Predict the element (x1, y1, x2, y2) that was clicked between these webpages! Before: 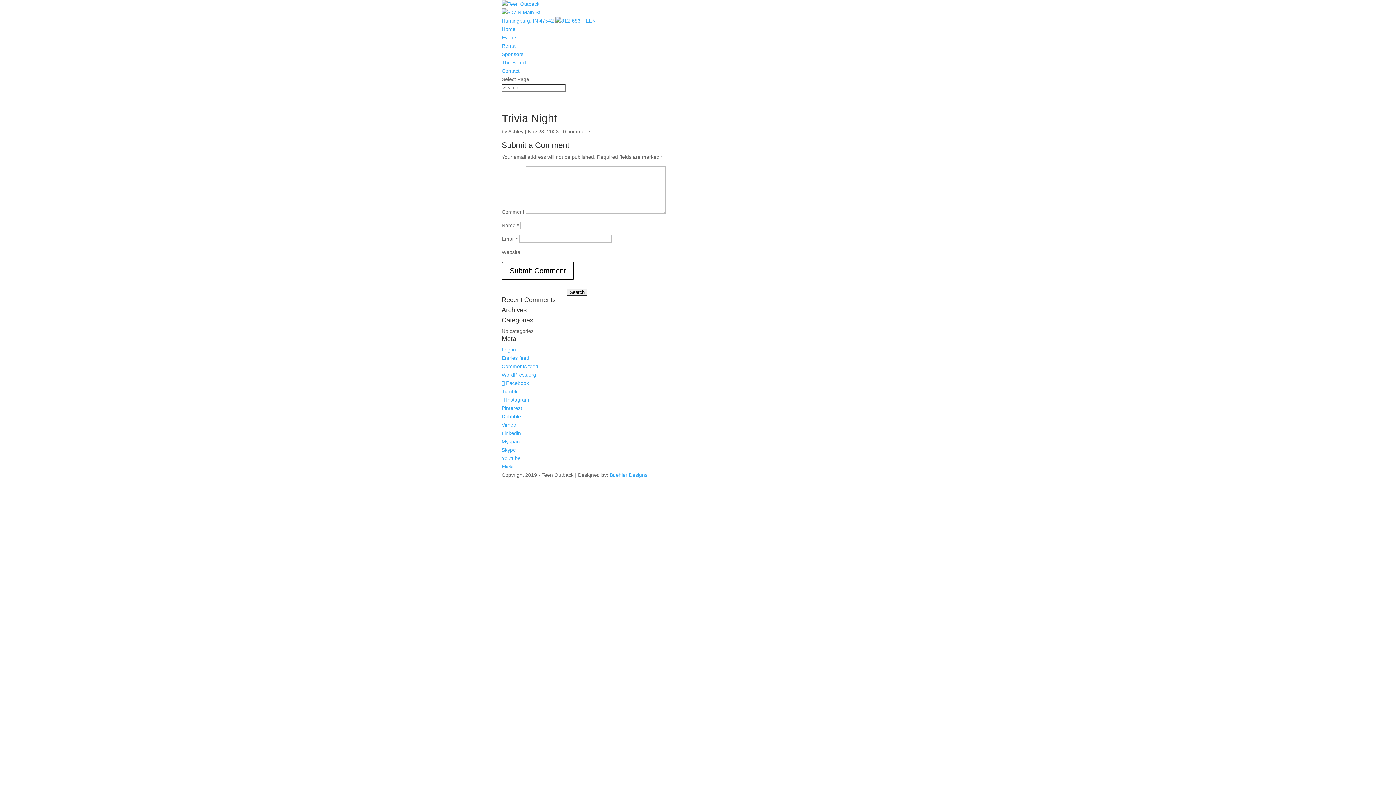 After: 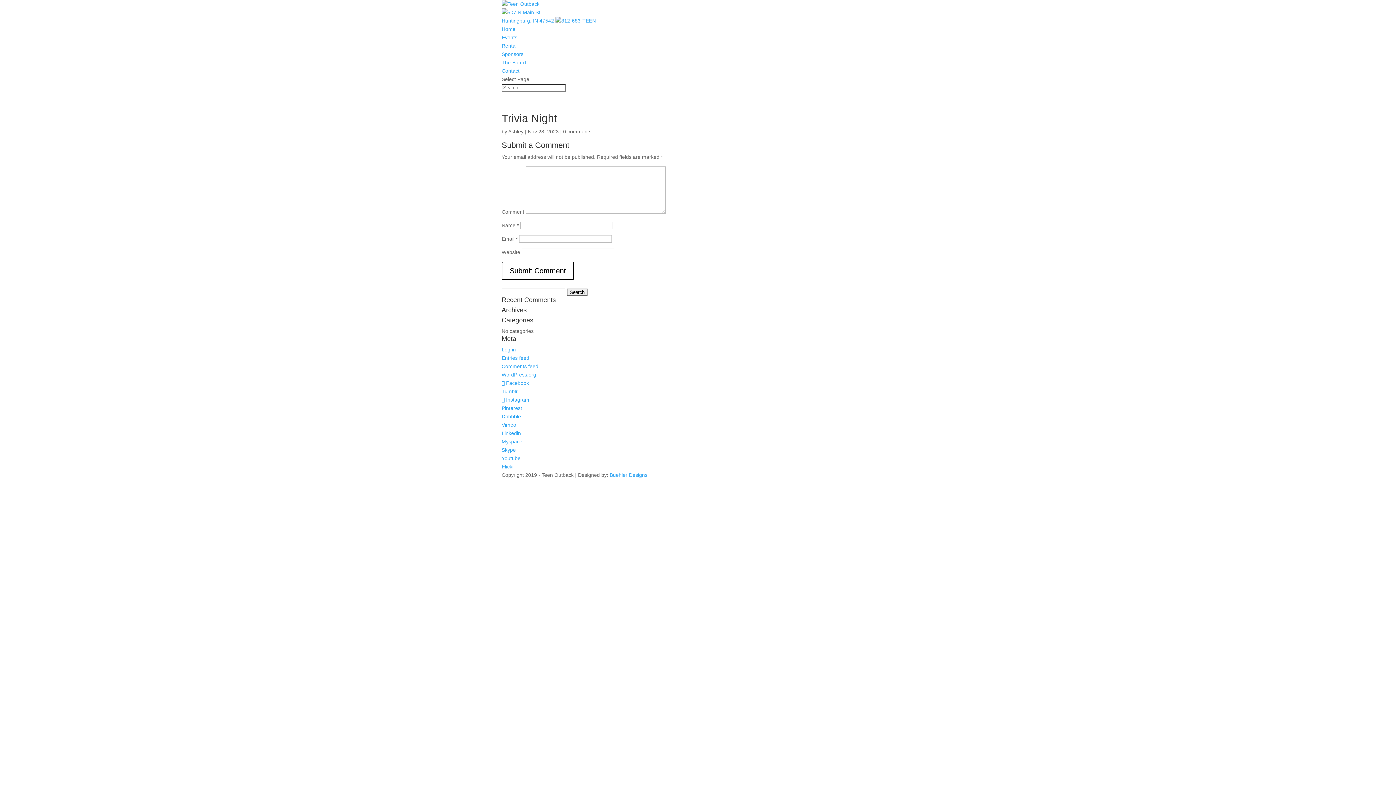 Action: bbox: (501, 397, 529, 402) label:  Instagram